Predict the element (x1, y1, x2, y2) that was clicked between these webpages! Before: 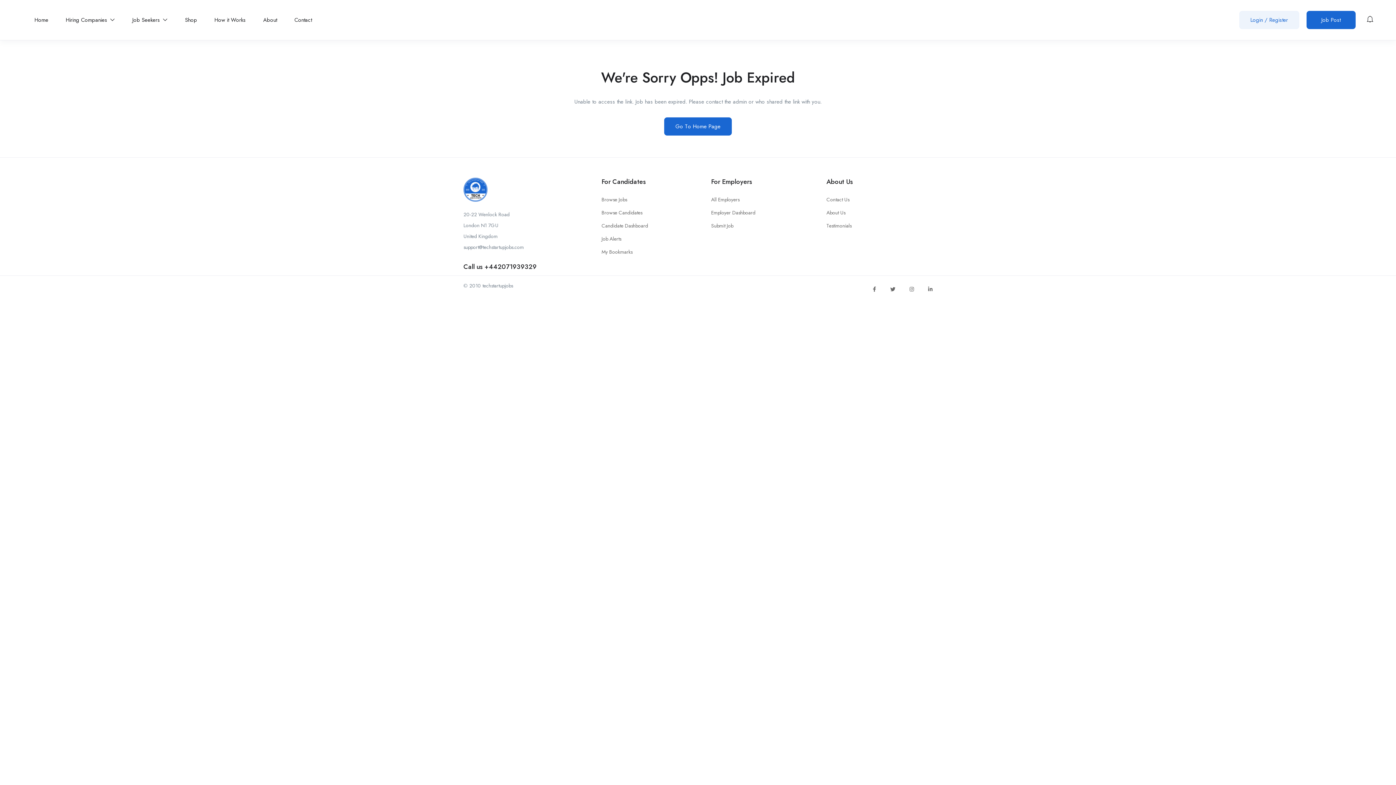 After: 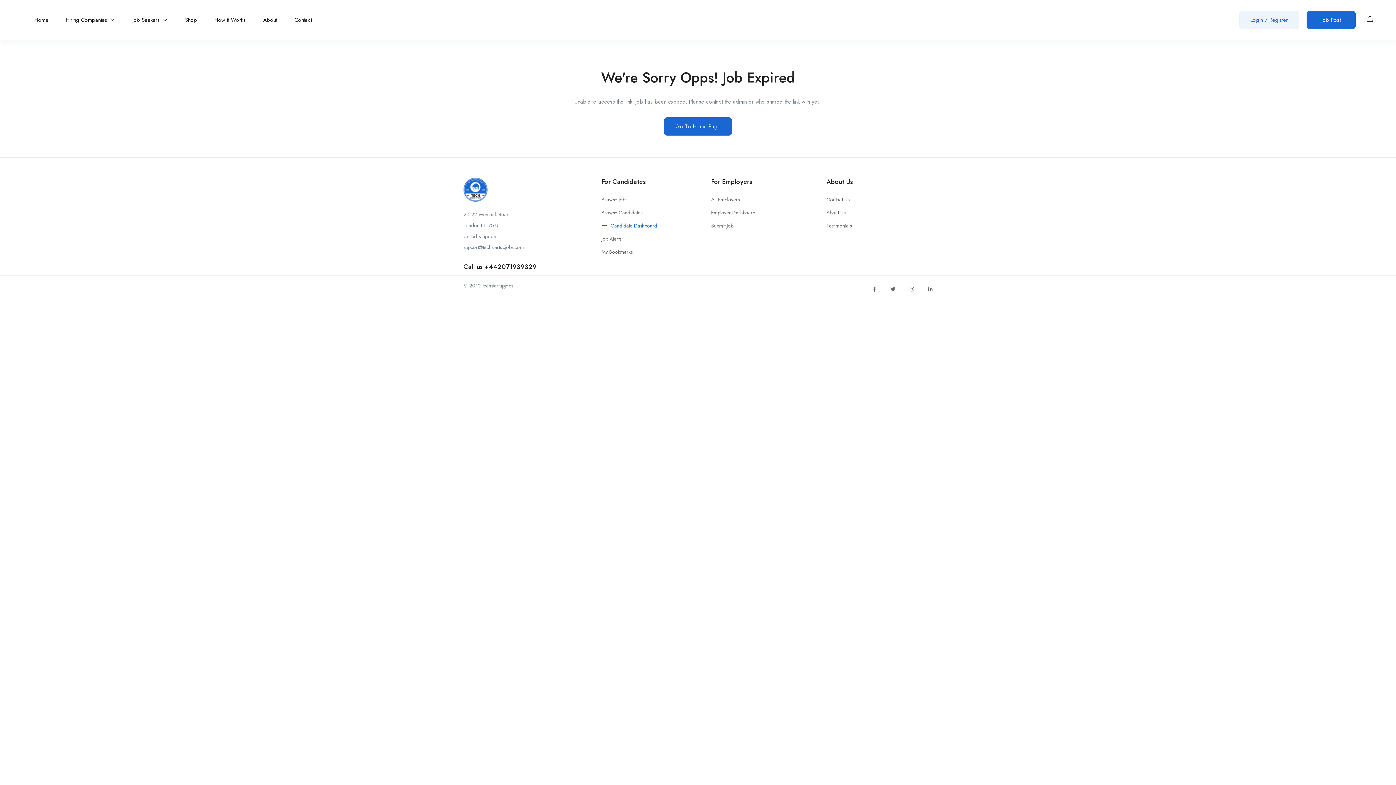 Action: label: Candidate Dashboard bbox: (601, 221, 648, 230)